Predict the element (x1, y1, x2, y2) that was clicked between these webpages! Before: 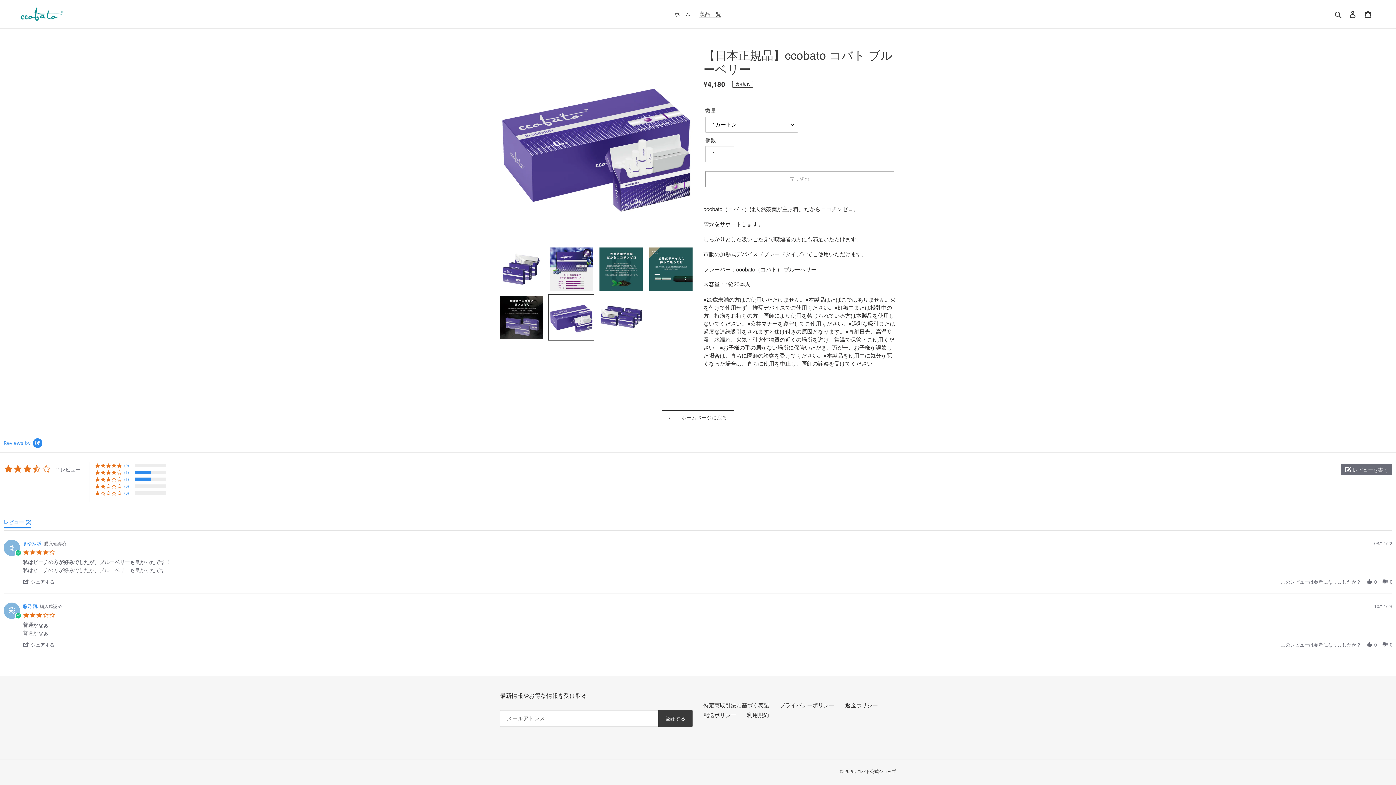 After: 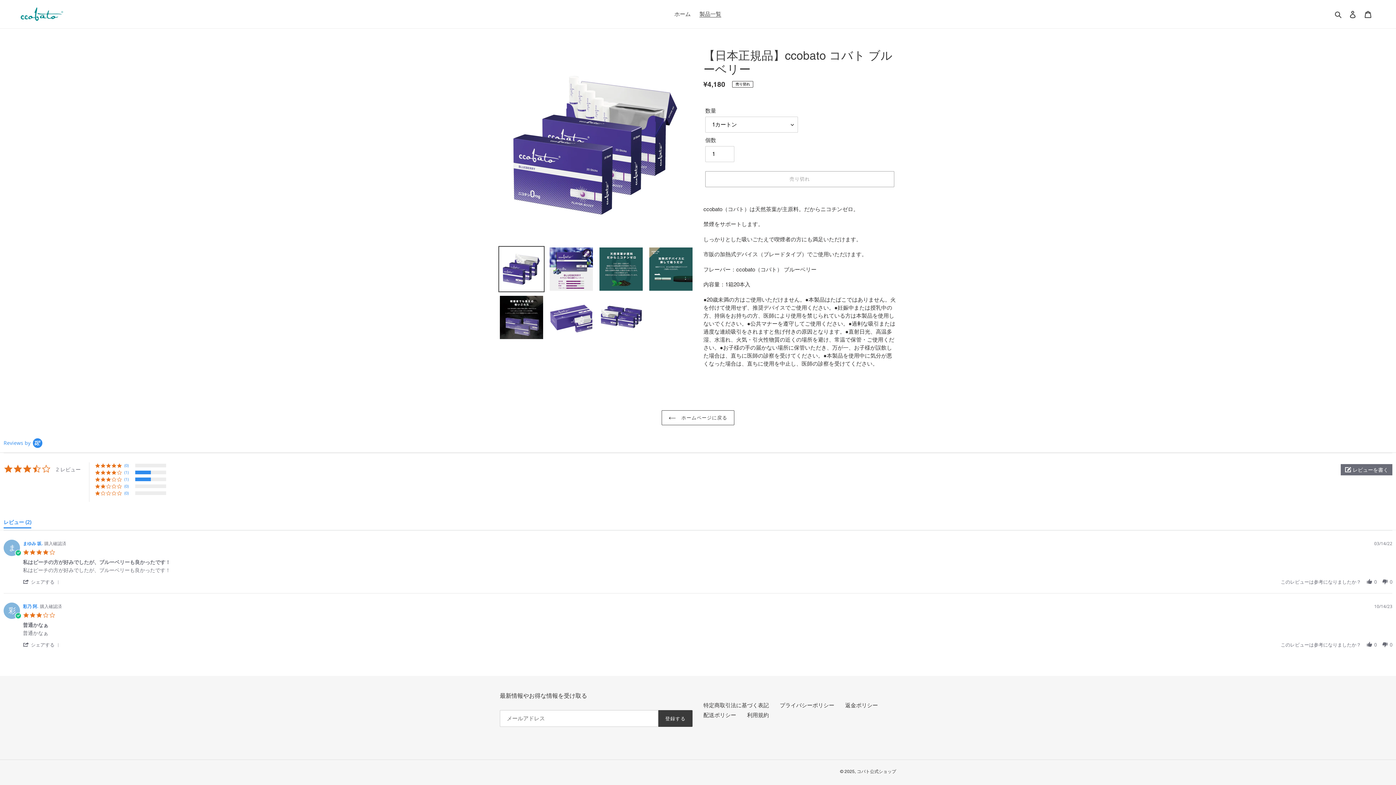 Action: bbox: (498, 246, 544, 292)